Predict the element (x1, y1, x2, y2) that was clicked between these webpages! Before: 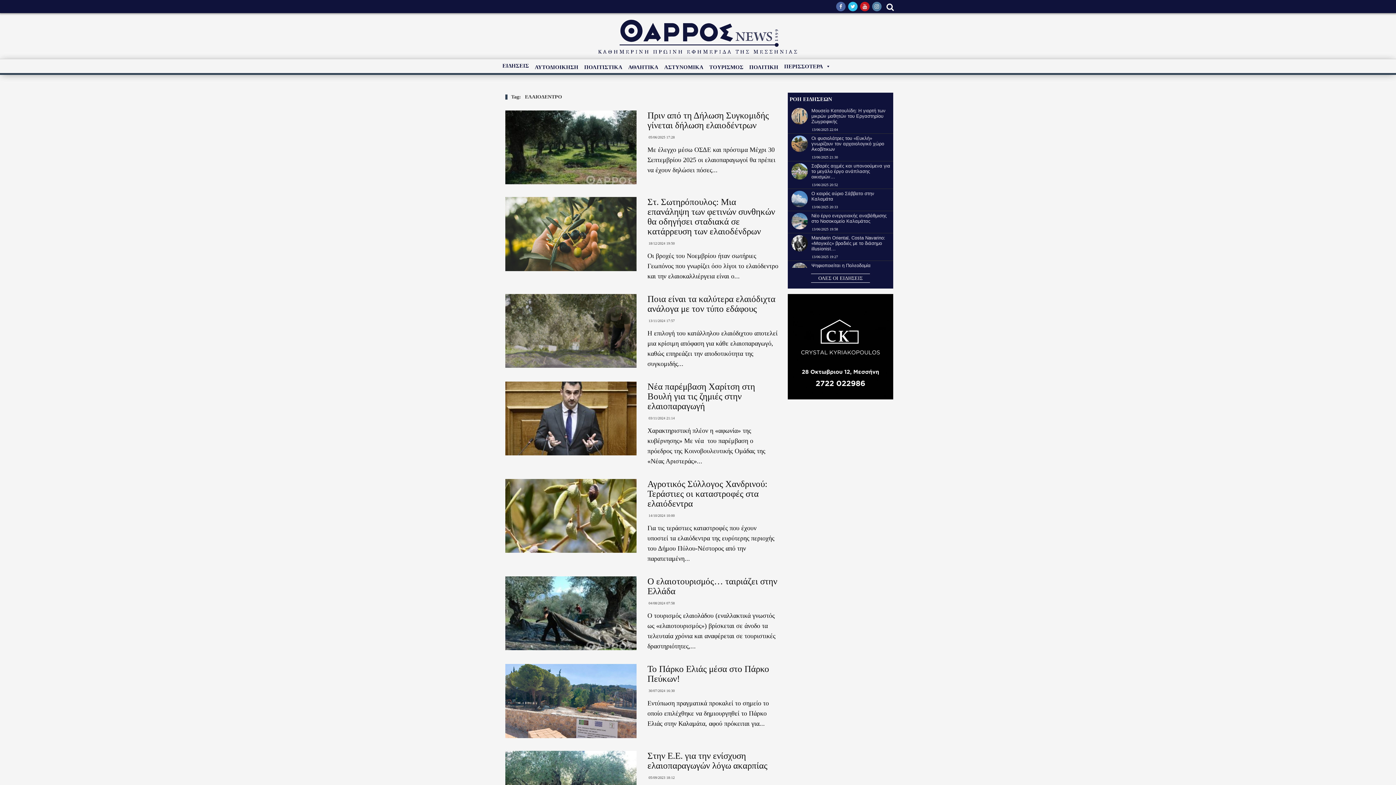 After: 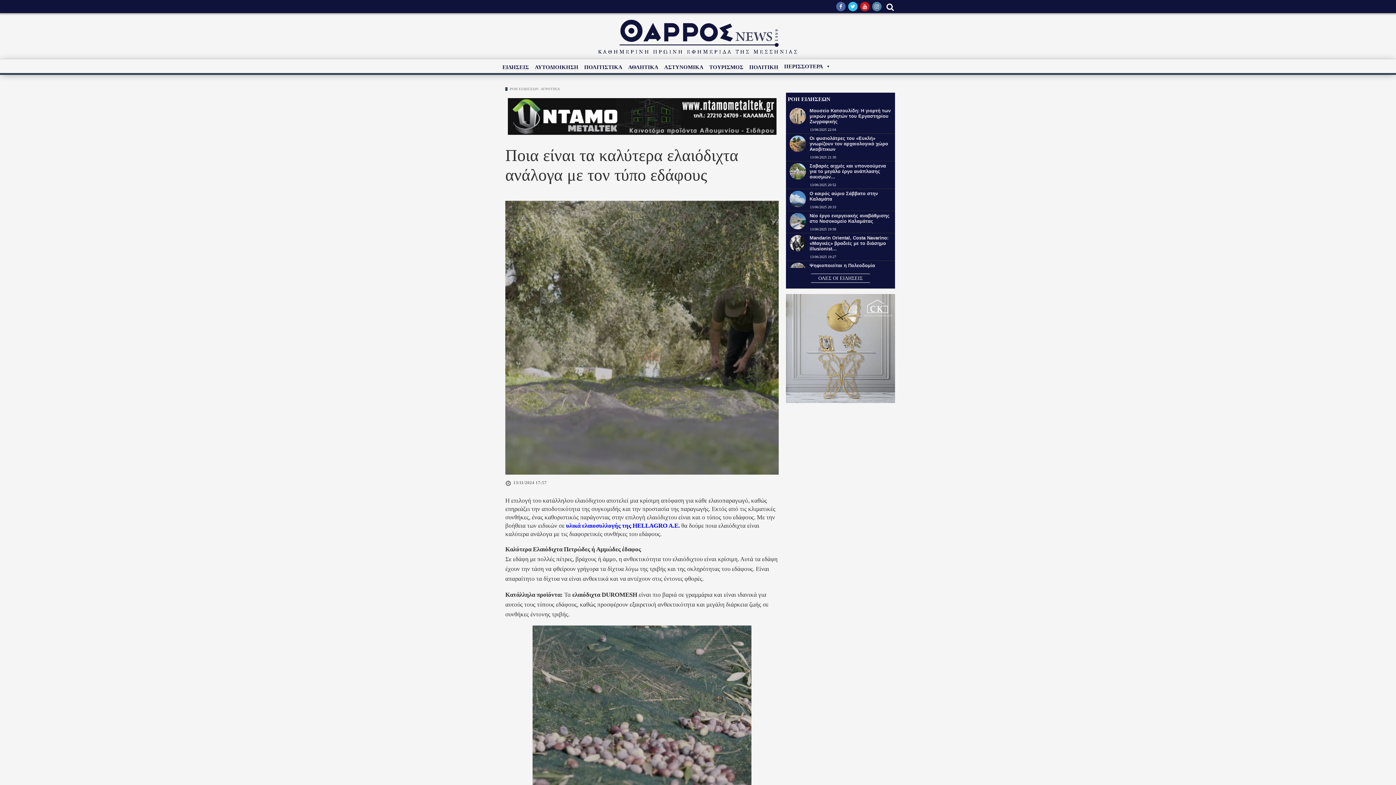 Action: label: Ποια είναι τα καλύτερα ελαιόδιχτα ανάλογα με τον τύπο εδάφους bbox: (647, 294, 775, 313)